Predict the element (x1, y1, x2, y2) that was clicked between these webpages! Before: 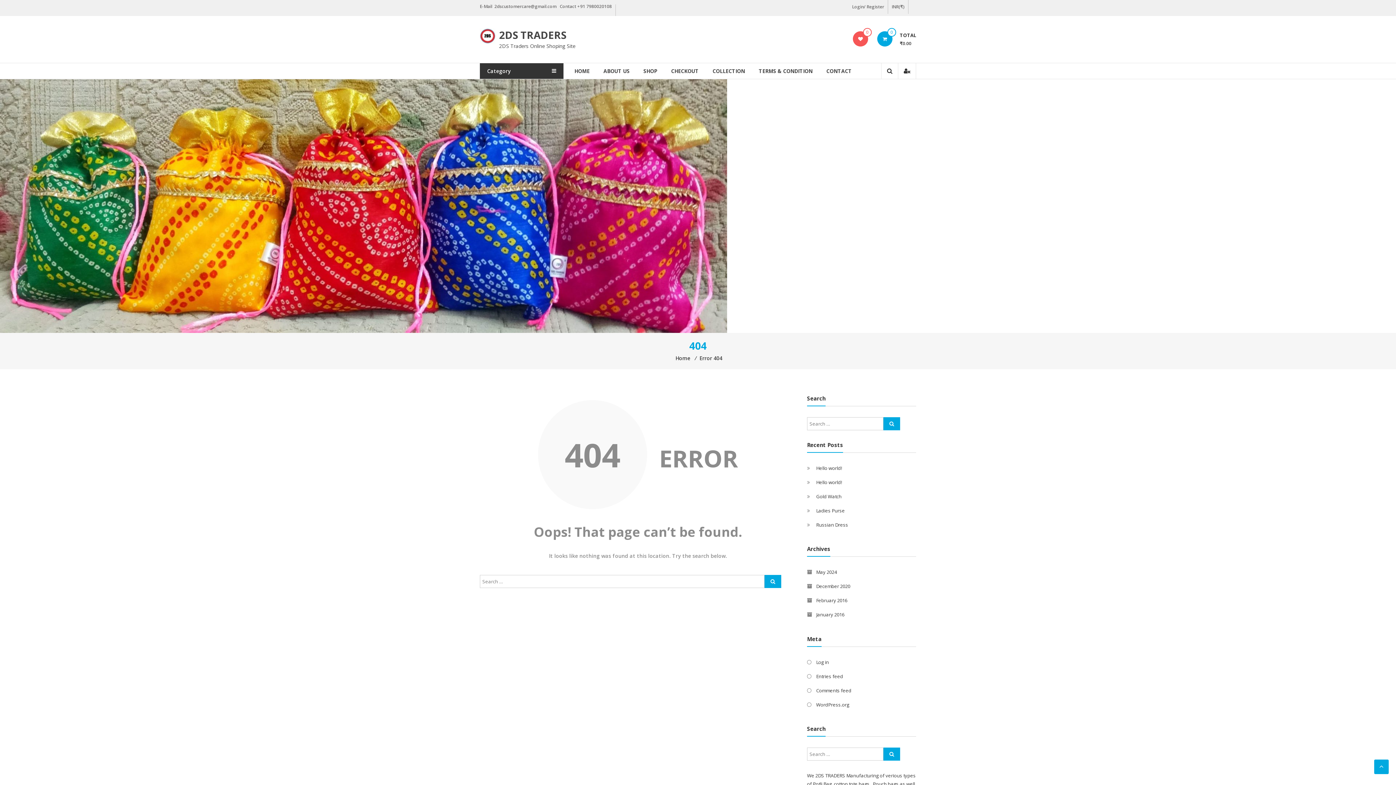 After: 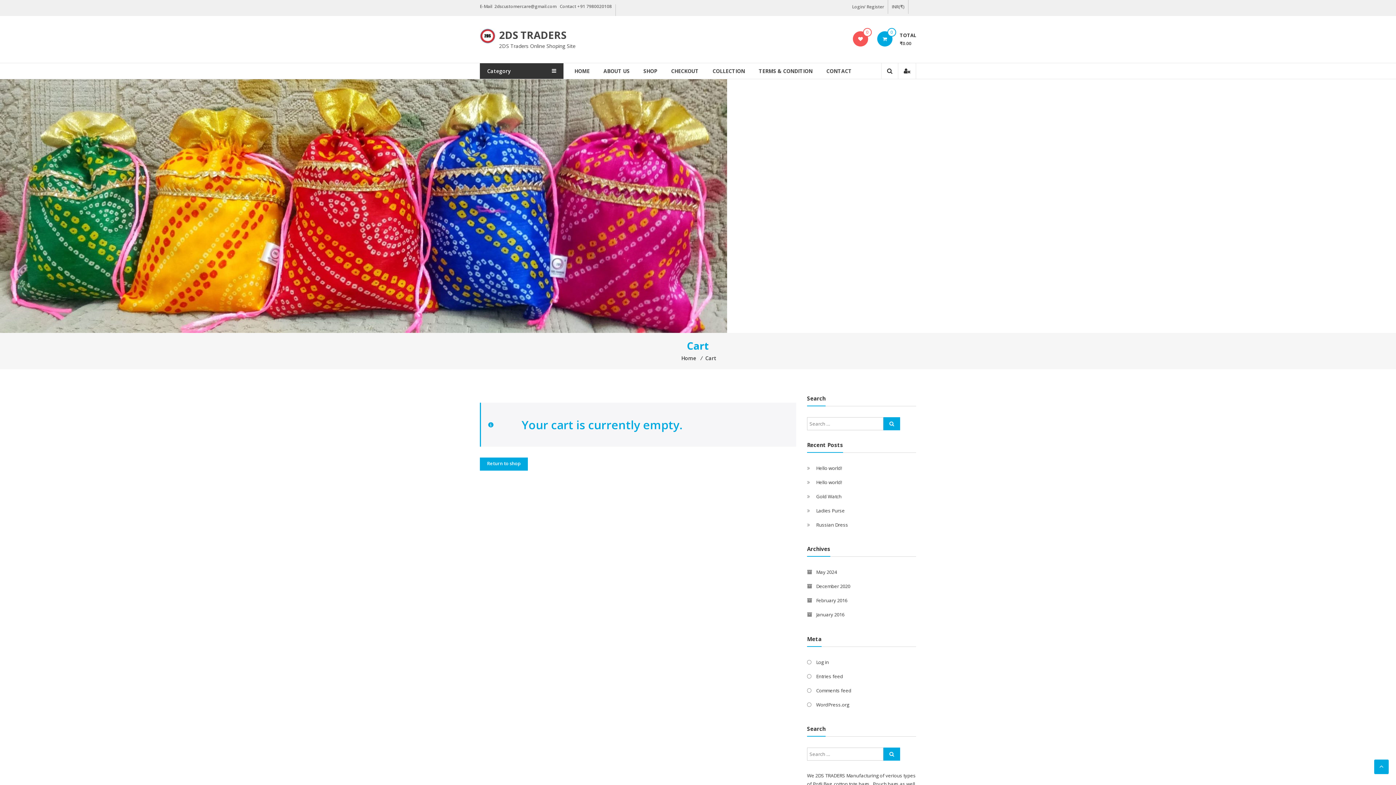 Action: label: CHECKOUT bbox: (671, 63, 698, 78)